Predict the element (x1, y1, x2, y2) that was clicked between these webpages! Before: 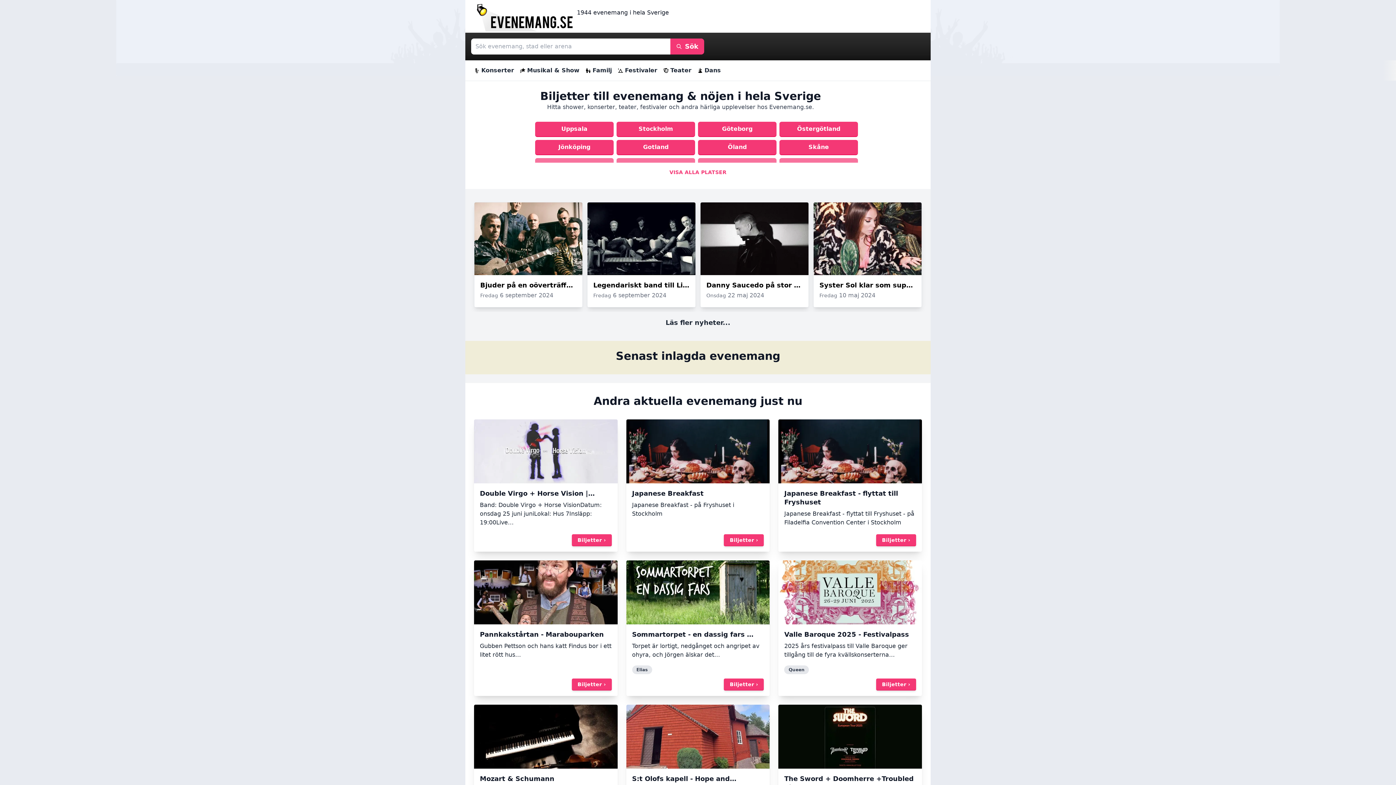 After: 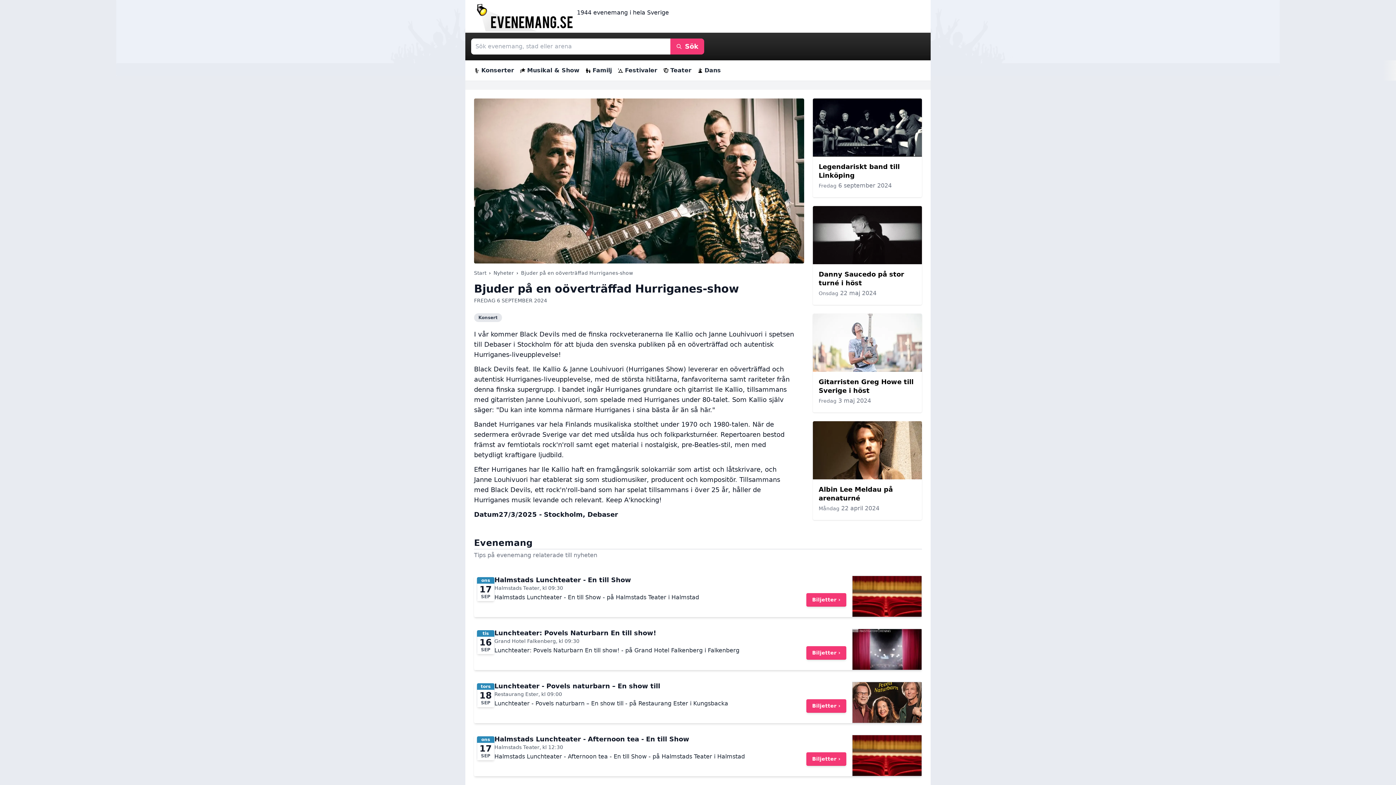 Action: bbox: (474, 202, 582, 307) label: Bjuder på en oöverträffad Hurriganes-show
Fredag 6 september 2024